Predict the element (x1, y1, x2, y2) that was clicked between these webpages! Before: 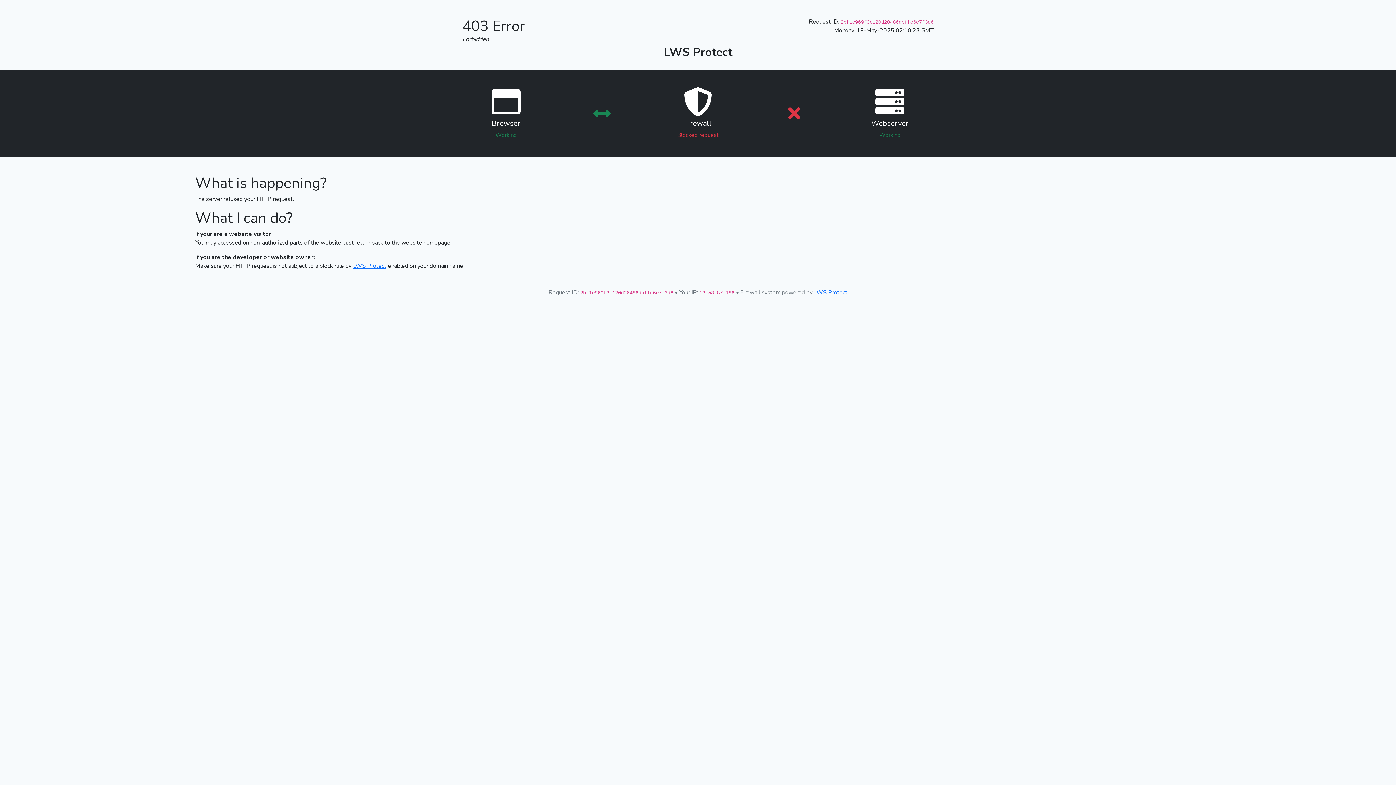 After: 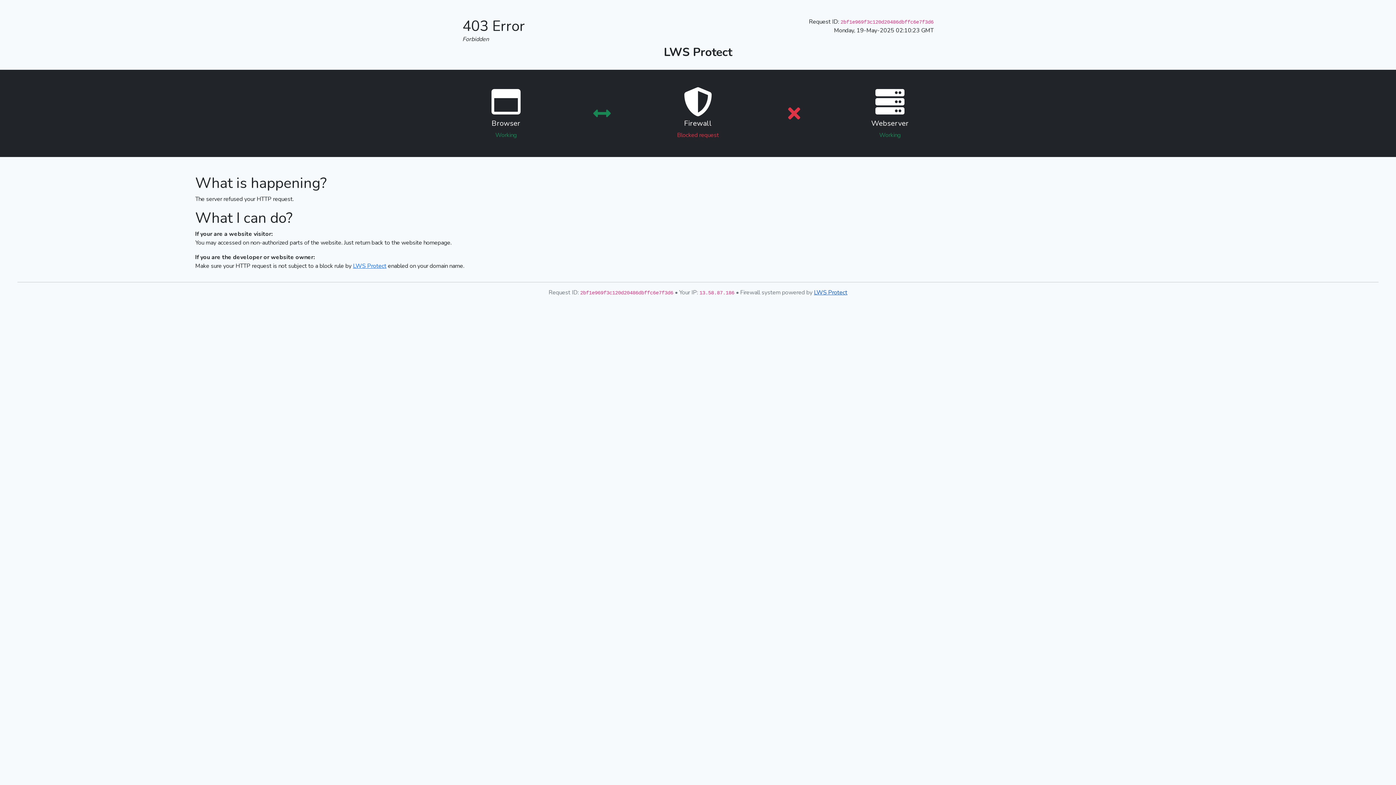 Action: label: LWS Protect bbox: (814, 288, 847, 296)